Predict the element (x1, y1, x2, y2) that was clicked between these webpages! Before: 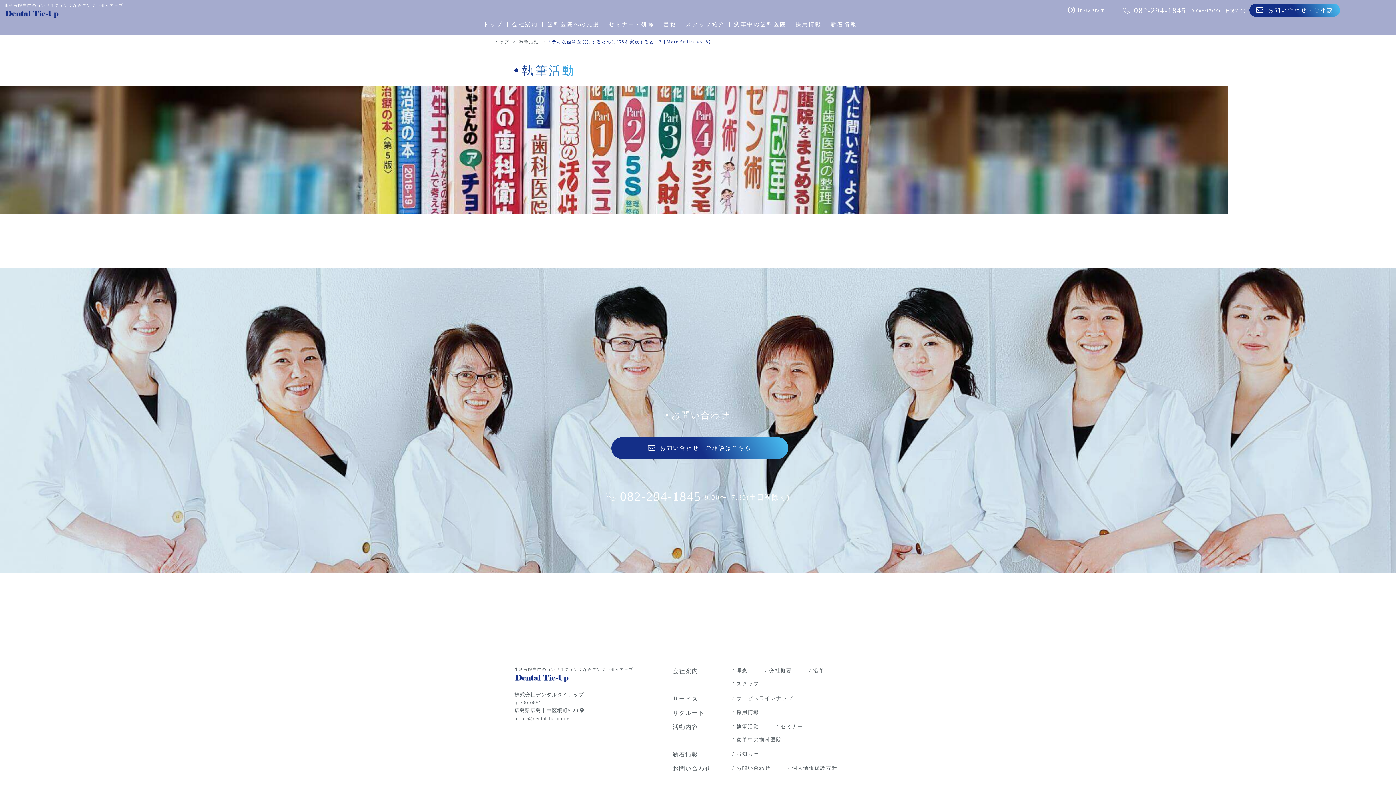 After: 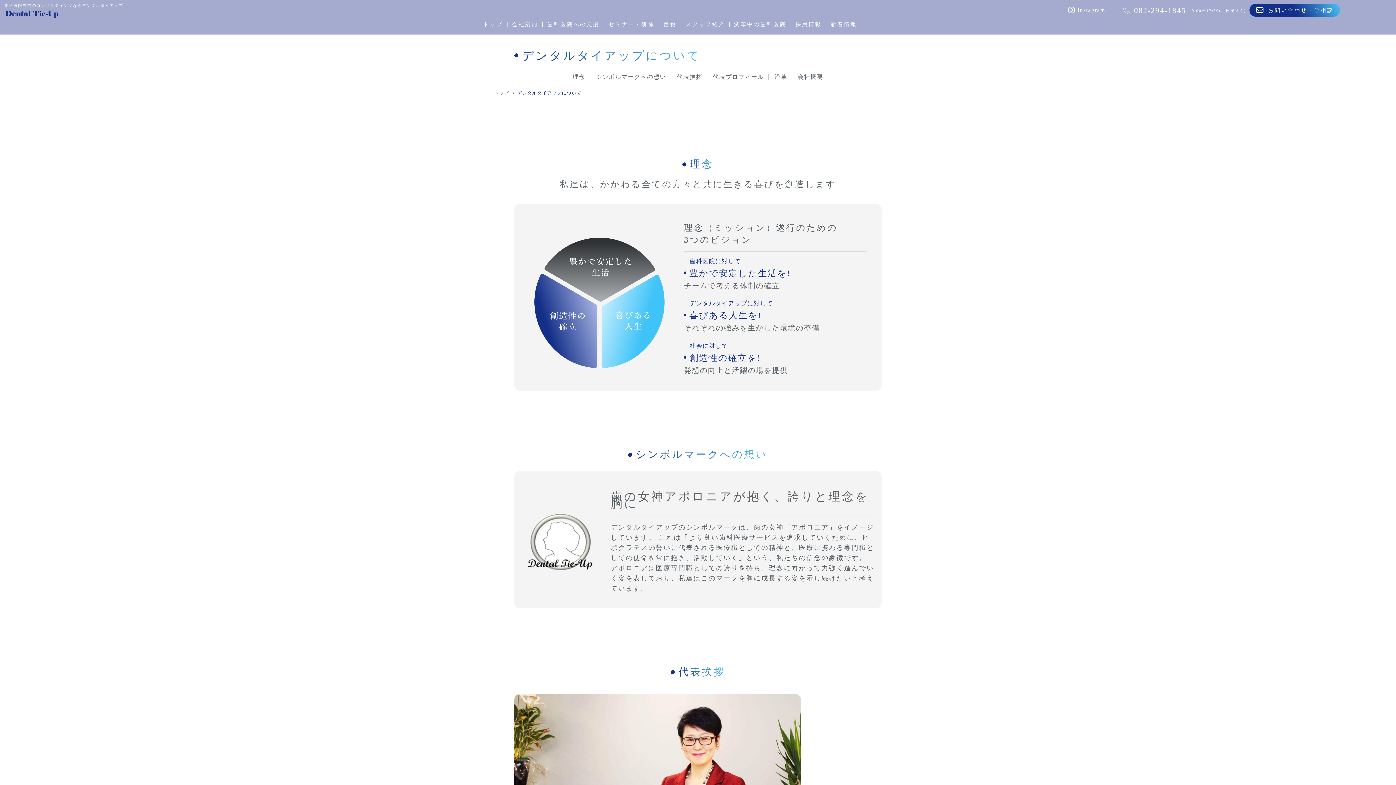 Action: label: 会社案内 bbox: (672, 666, 732, 692)